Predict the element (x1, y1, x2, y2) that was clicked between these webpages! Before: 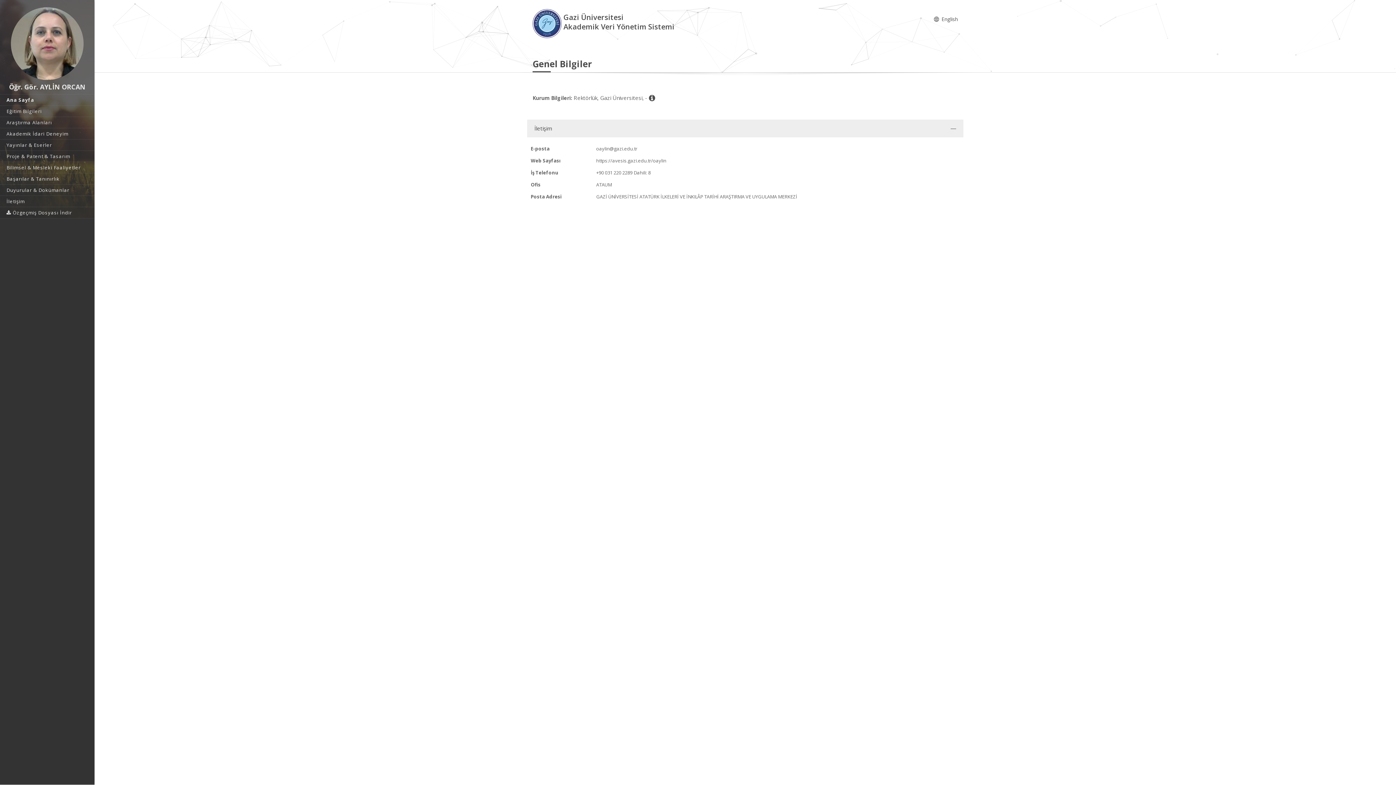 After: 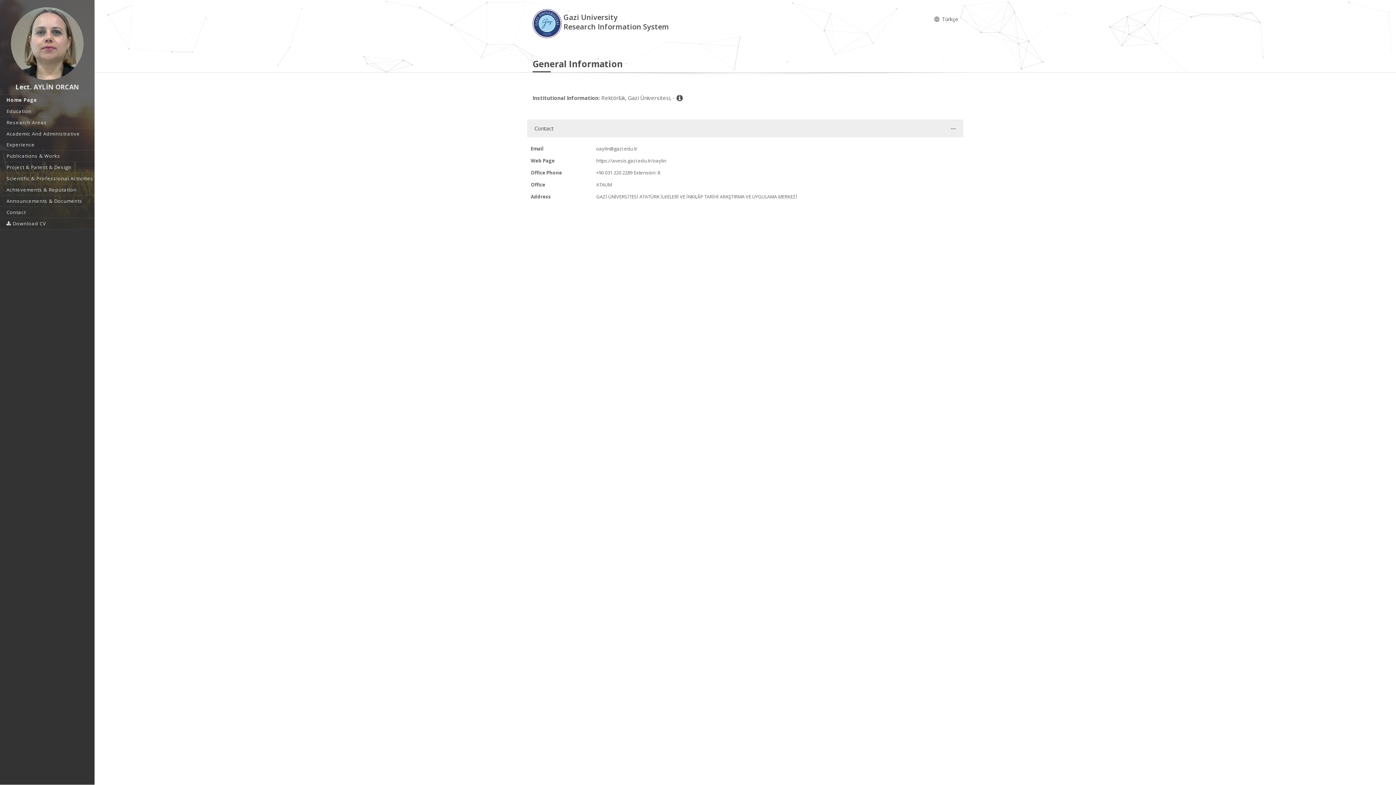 Action: label:  English bbox: (928, 12, 963, 25)